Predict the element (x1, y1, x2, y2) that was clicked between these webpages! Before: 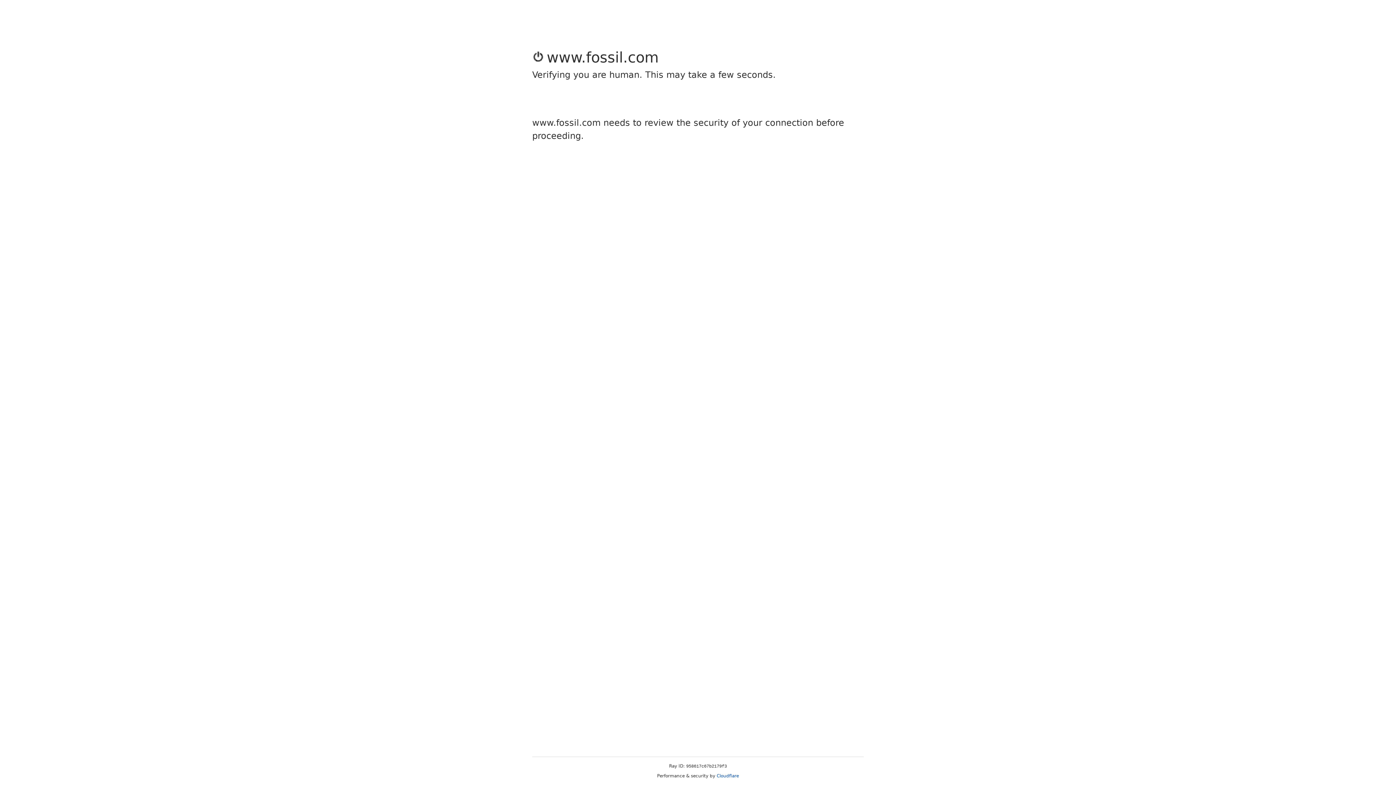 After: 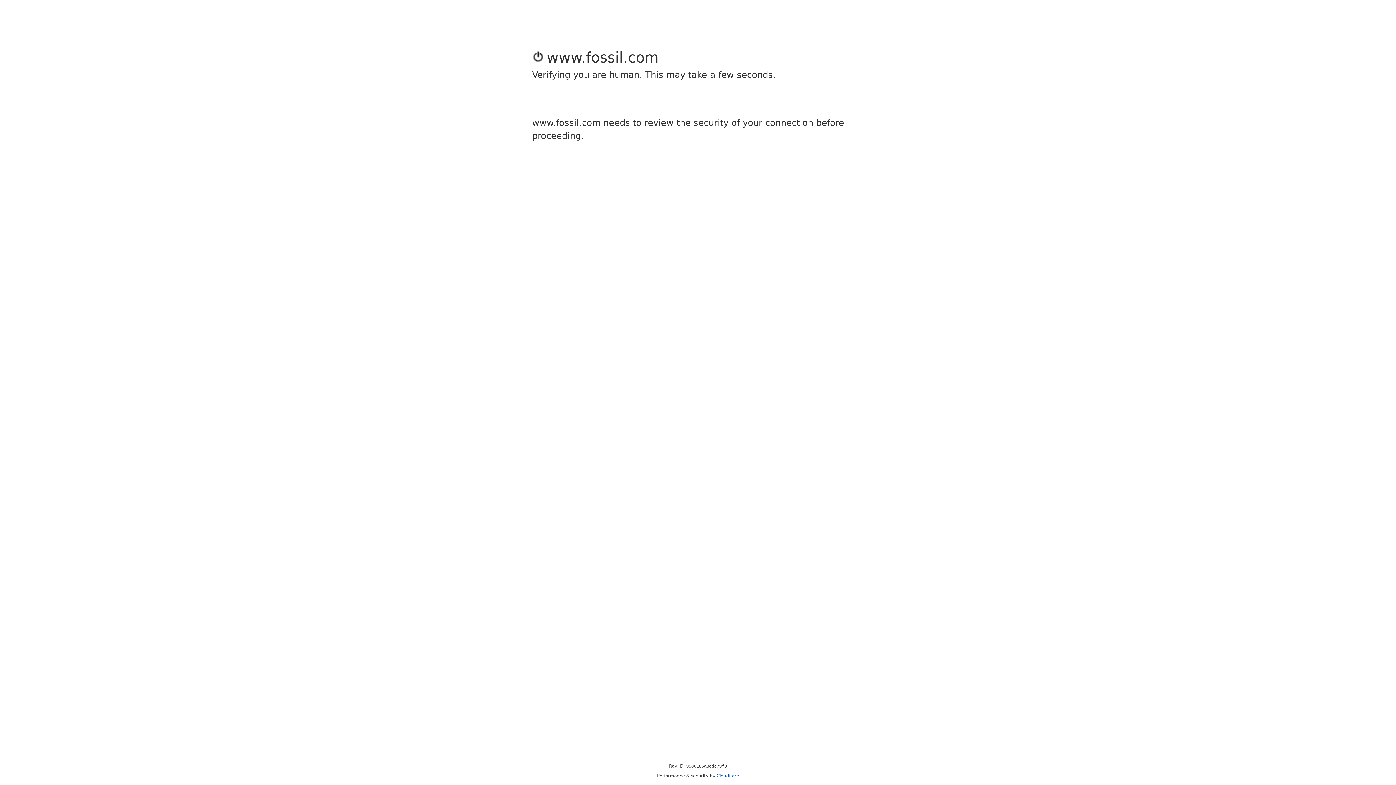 Action: bbox: (716, 773, 739, 778) label: Cloudflare